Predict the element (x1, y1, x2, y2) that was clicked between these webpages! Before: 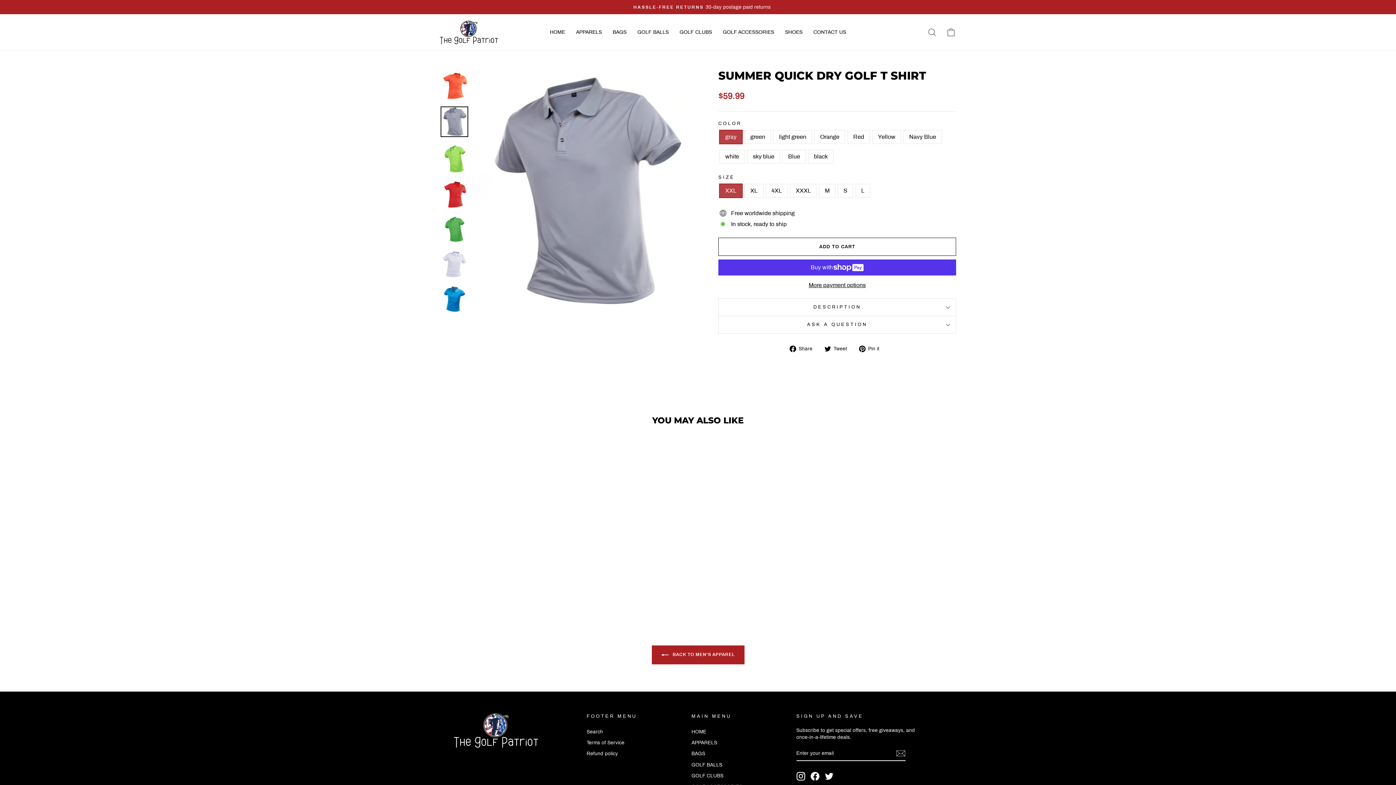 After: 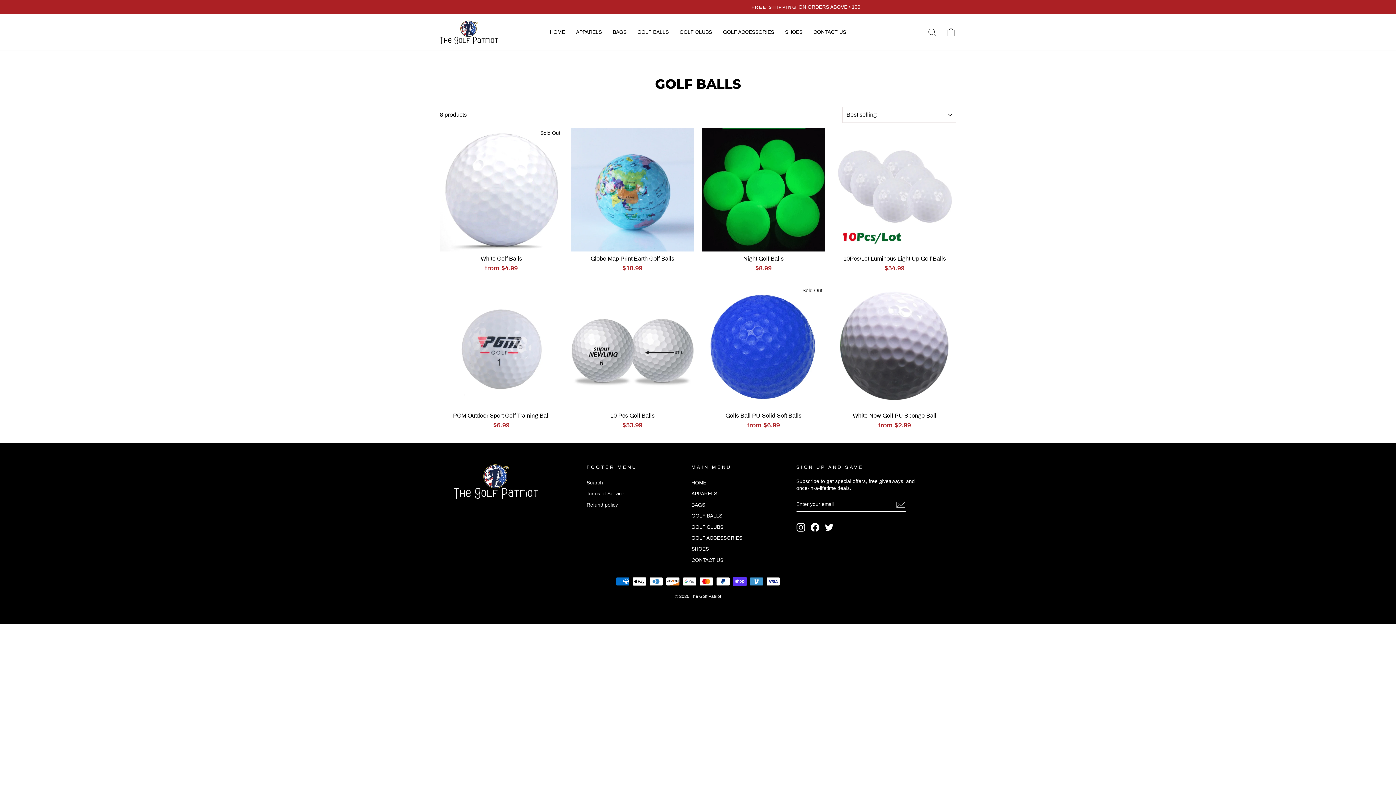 Action: label: GOLF BALLS bbox: (691, 760, 722, 770)